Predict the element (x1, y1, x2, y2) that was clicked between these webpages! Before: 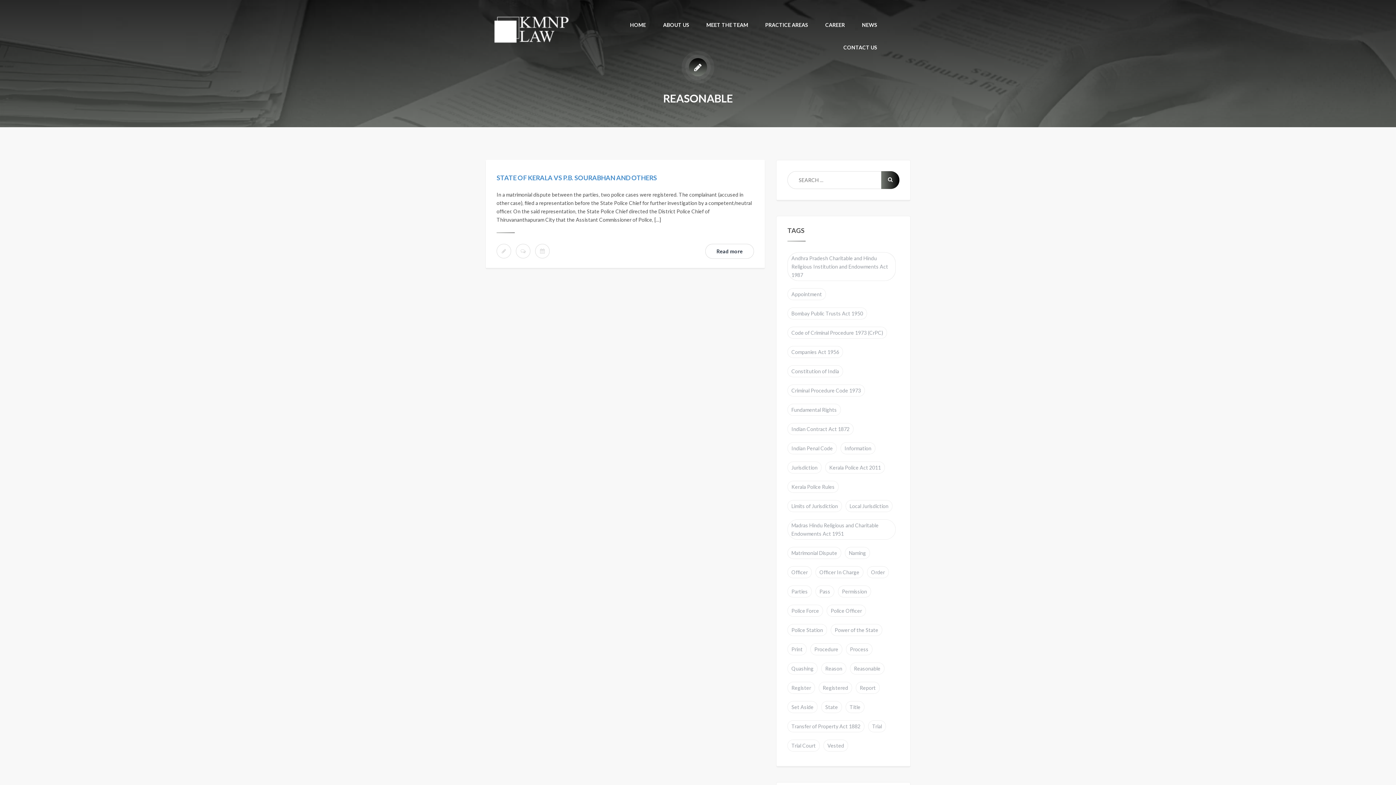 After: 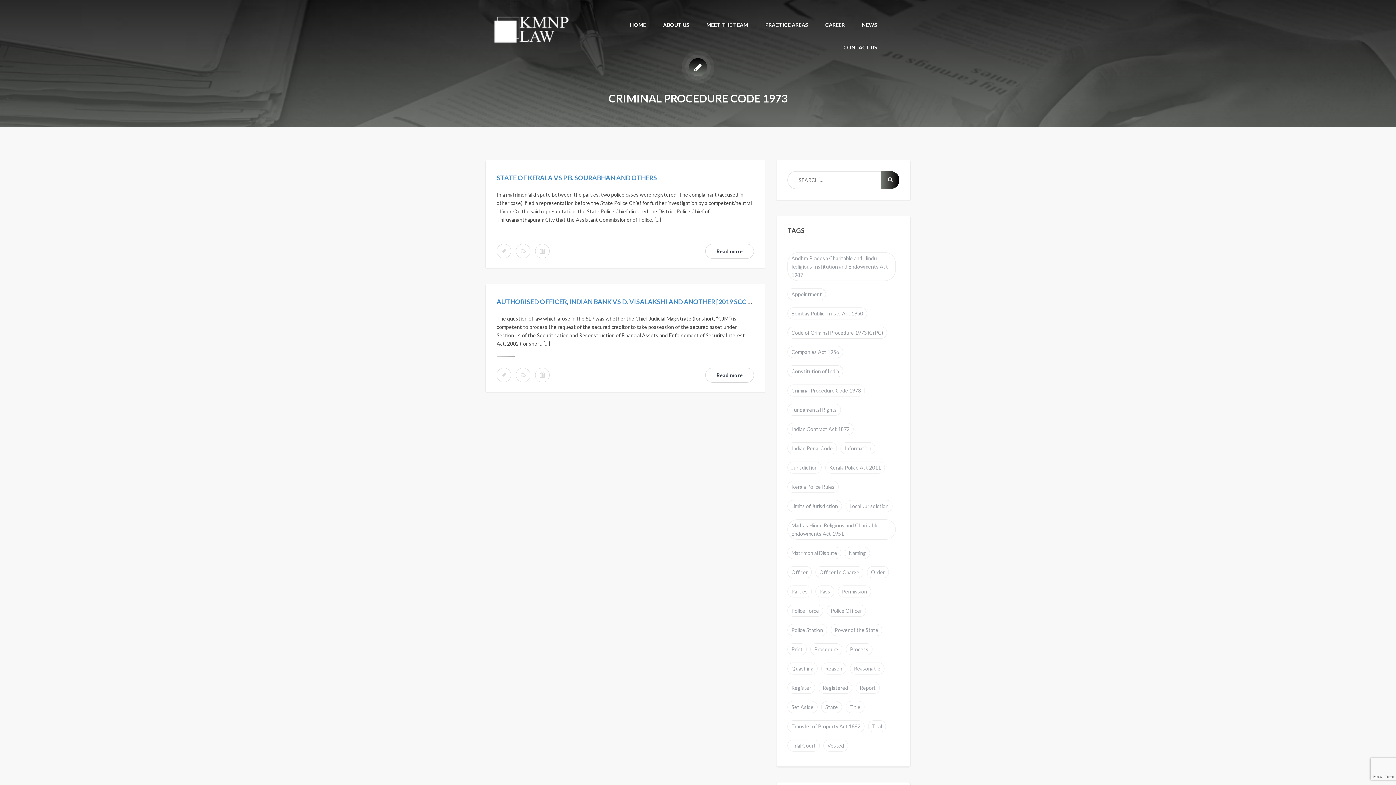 Action: label: Criminal Procedure Code 1973 (2 items) bbox: (788, 357, 859, 368)